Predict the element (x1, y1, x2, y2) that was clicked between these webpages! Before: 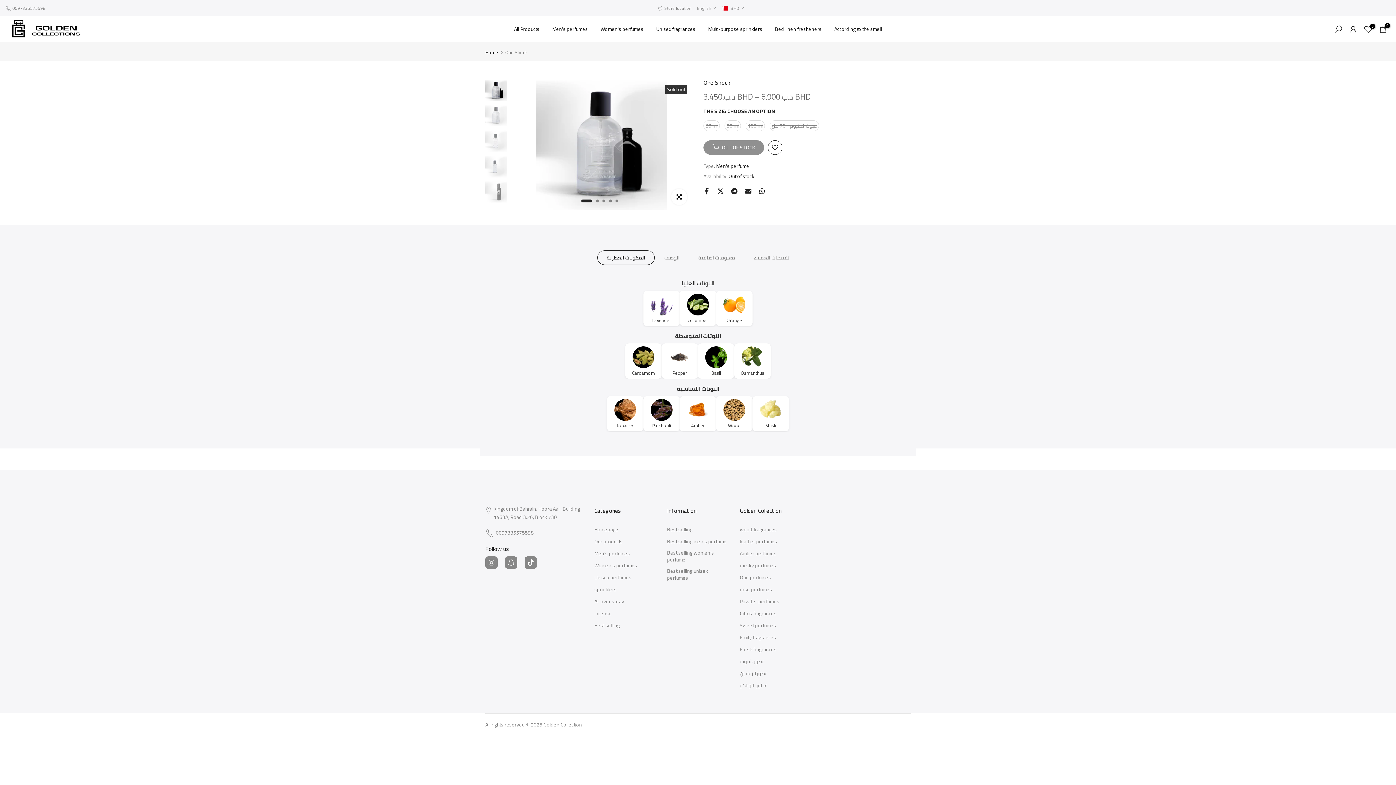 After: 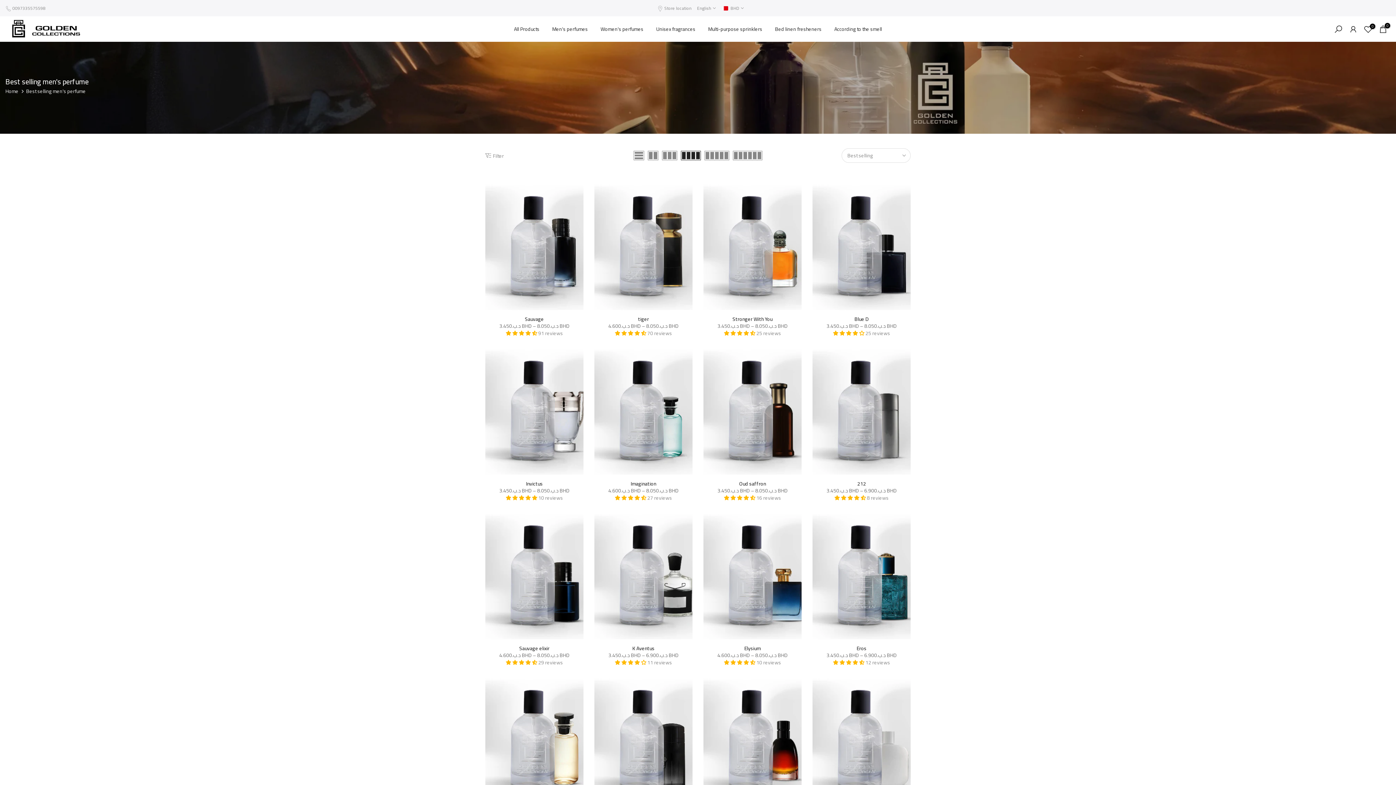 Action: bbox: (667, 538, 726, 545) label: Best selling men's perfume